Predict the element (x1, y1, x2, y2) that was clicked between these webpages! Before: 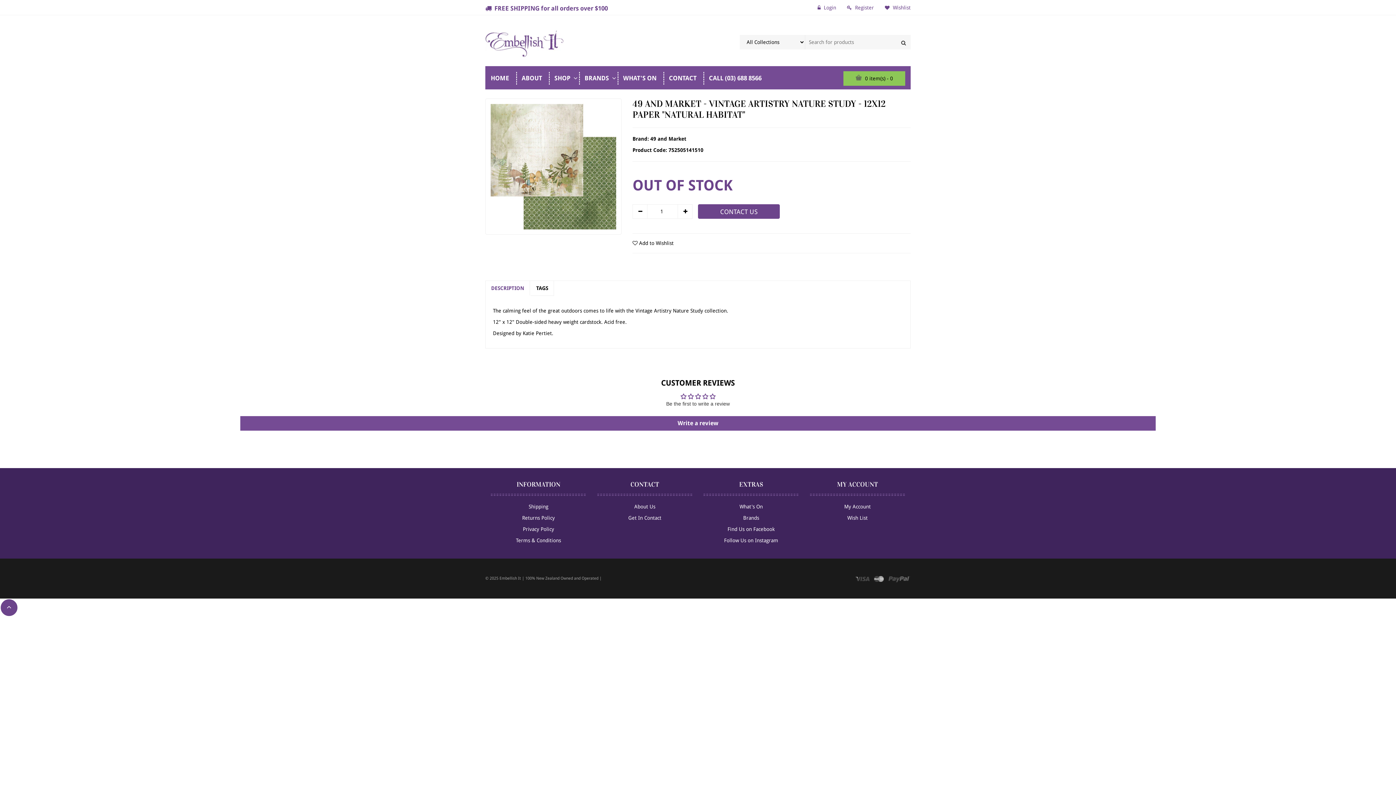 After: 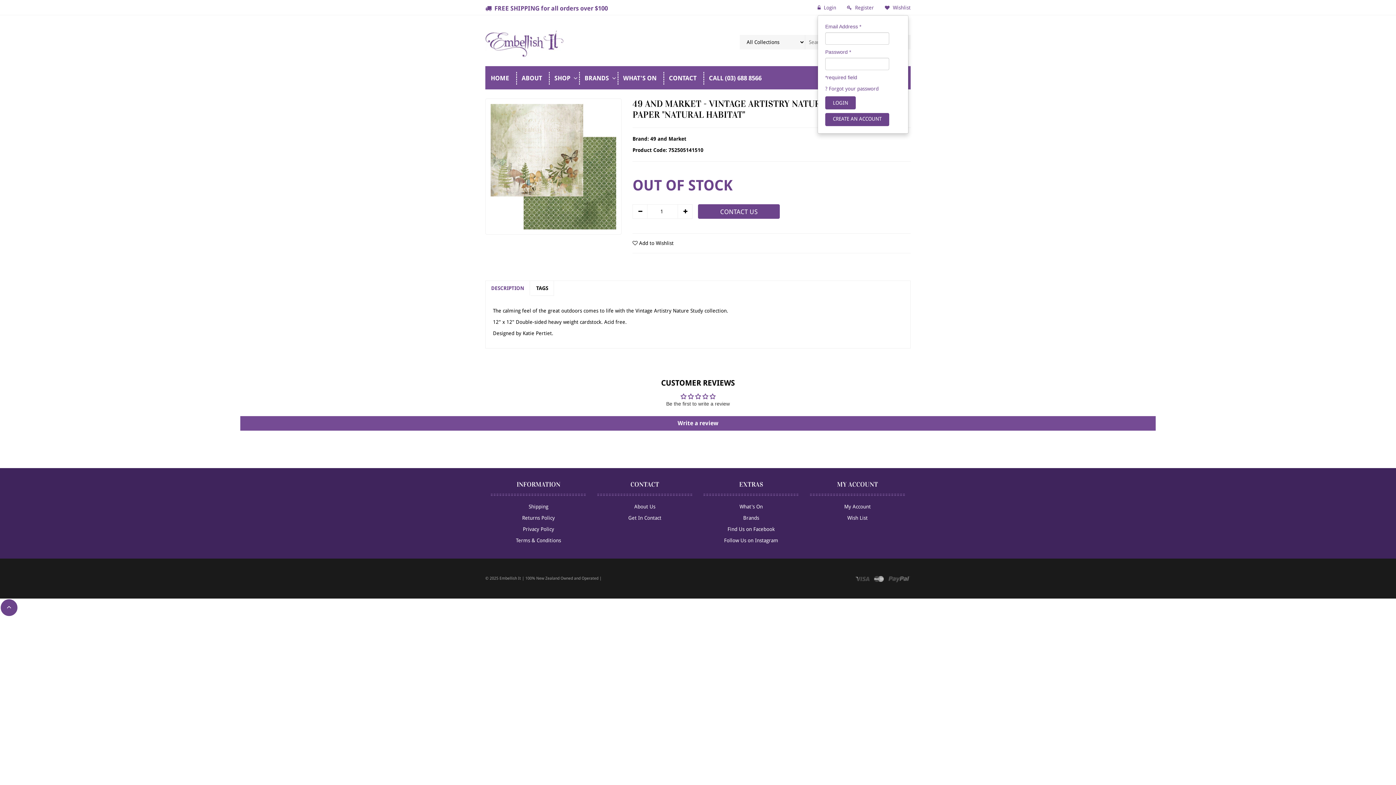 Action: bbox: (824, 4, 836, 10) label: Login